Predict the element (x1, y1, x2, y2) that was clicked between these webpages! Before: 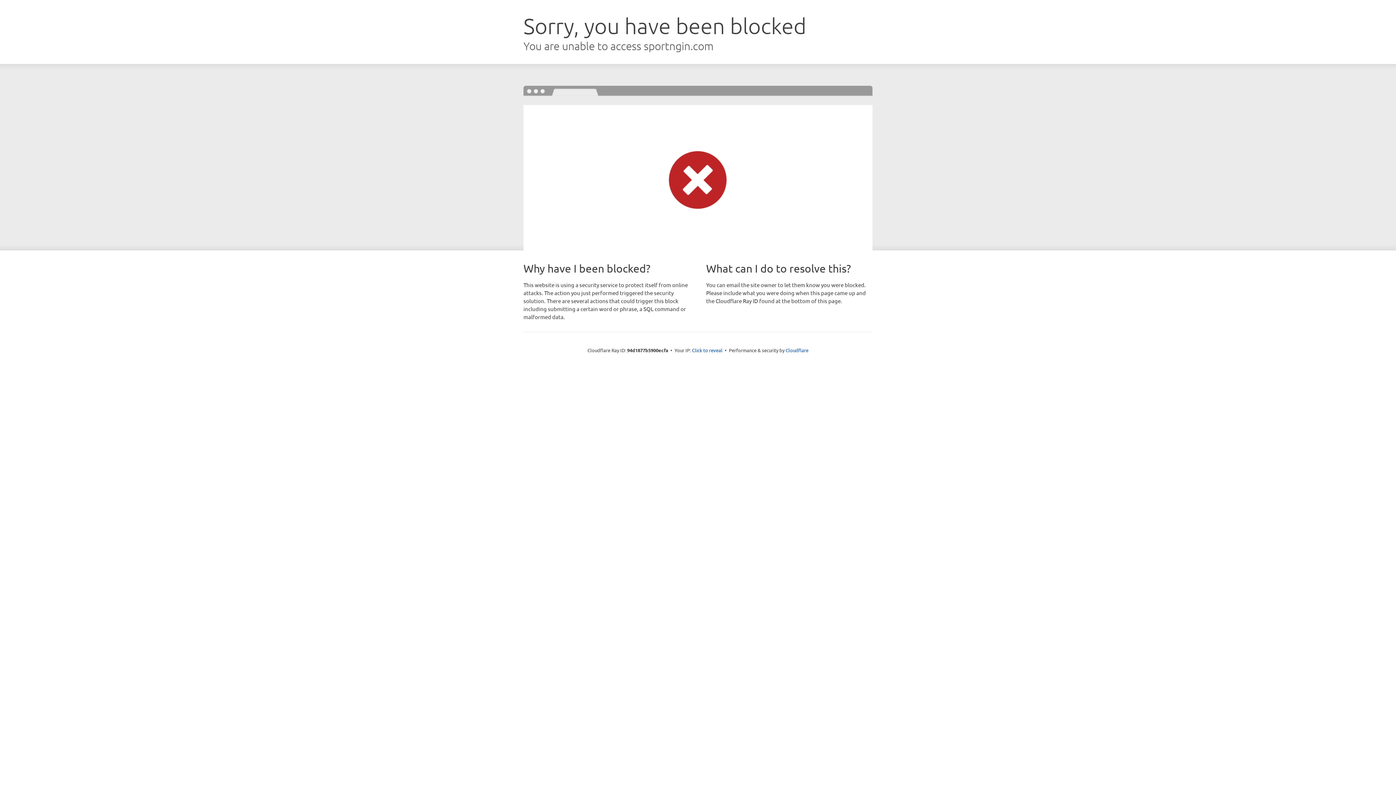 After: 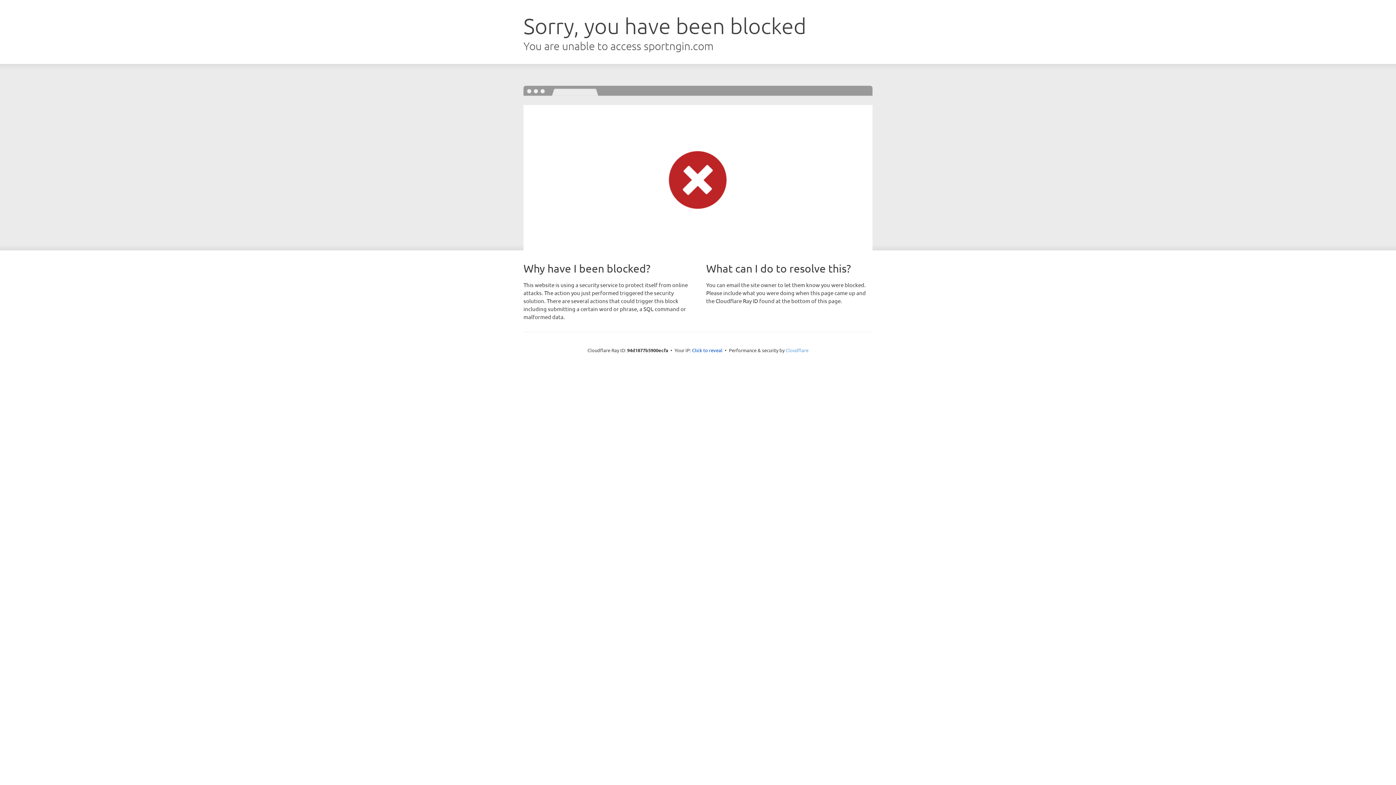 Action: label: Cloudflare bbox: (785, 347, 808, 353)